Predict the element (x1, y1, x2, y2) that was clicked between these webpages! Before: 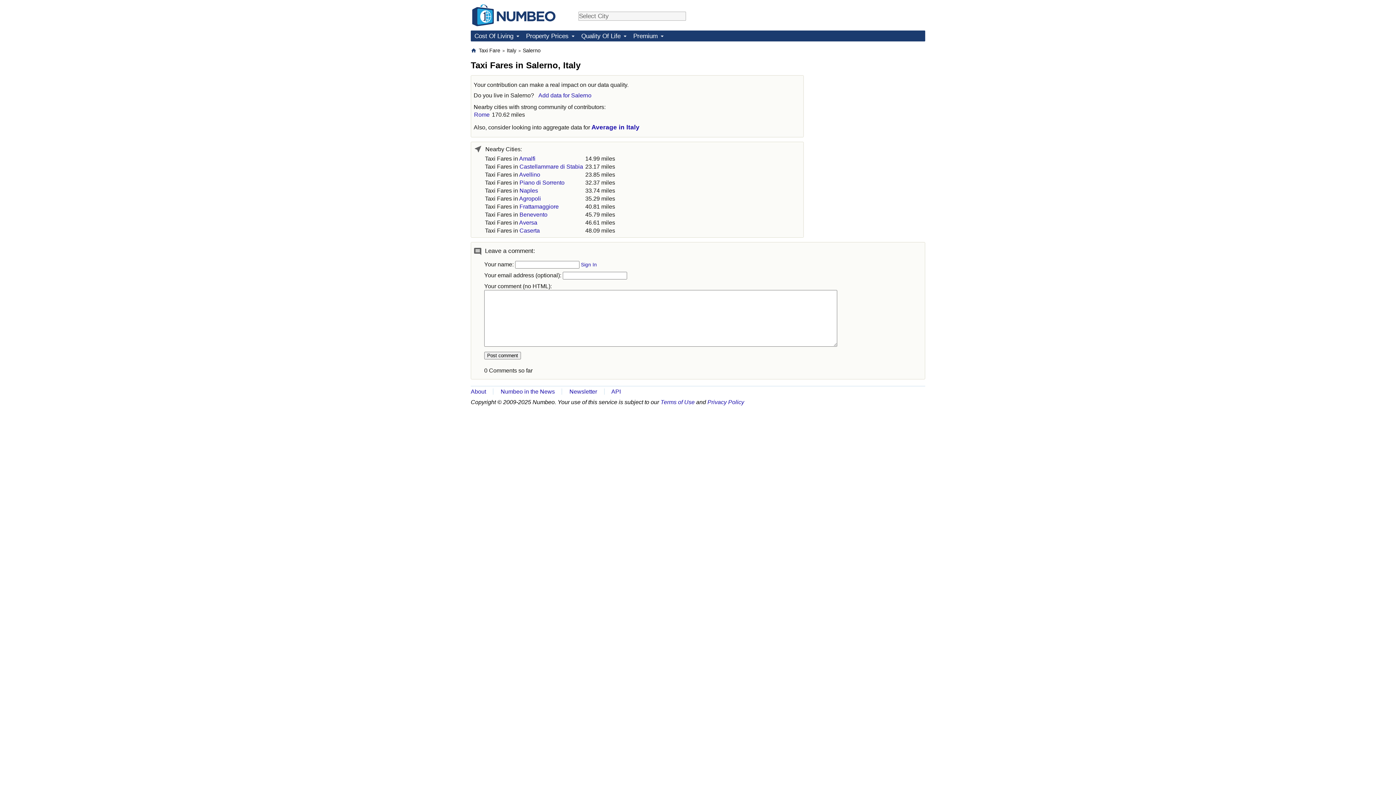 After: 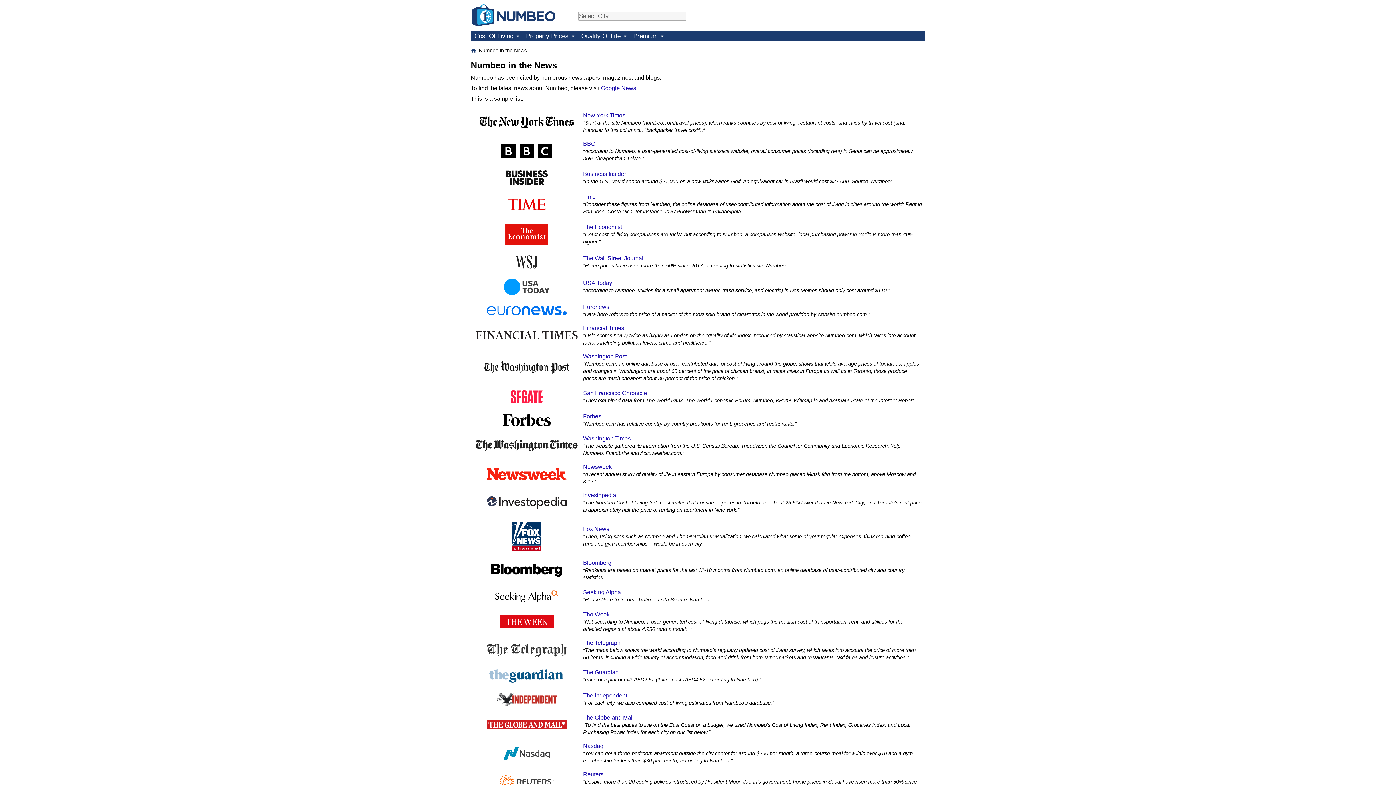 Action: bbox: (500, 388, 554, 394) label: Numbeo in the News